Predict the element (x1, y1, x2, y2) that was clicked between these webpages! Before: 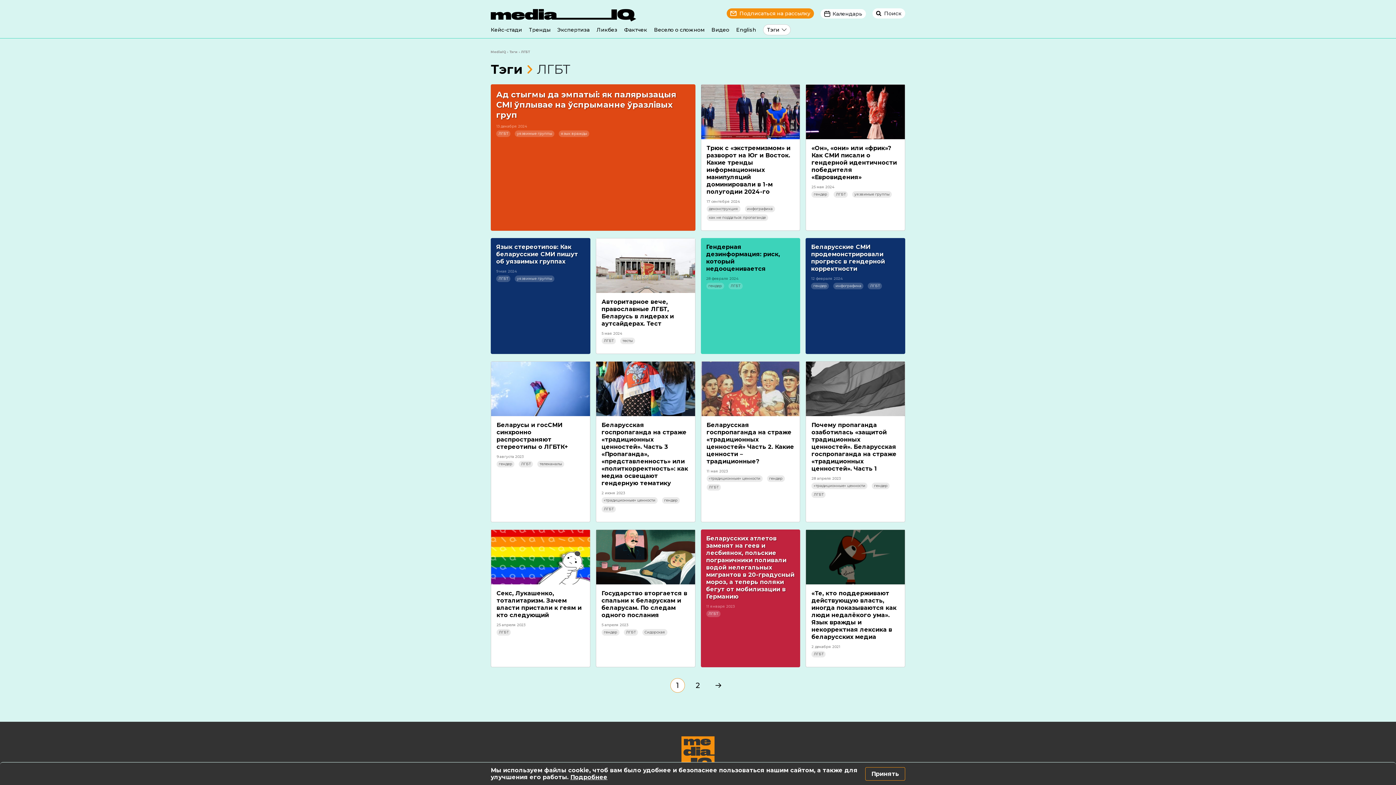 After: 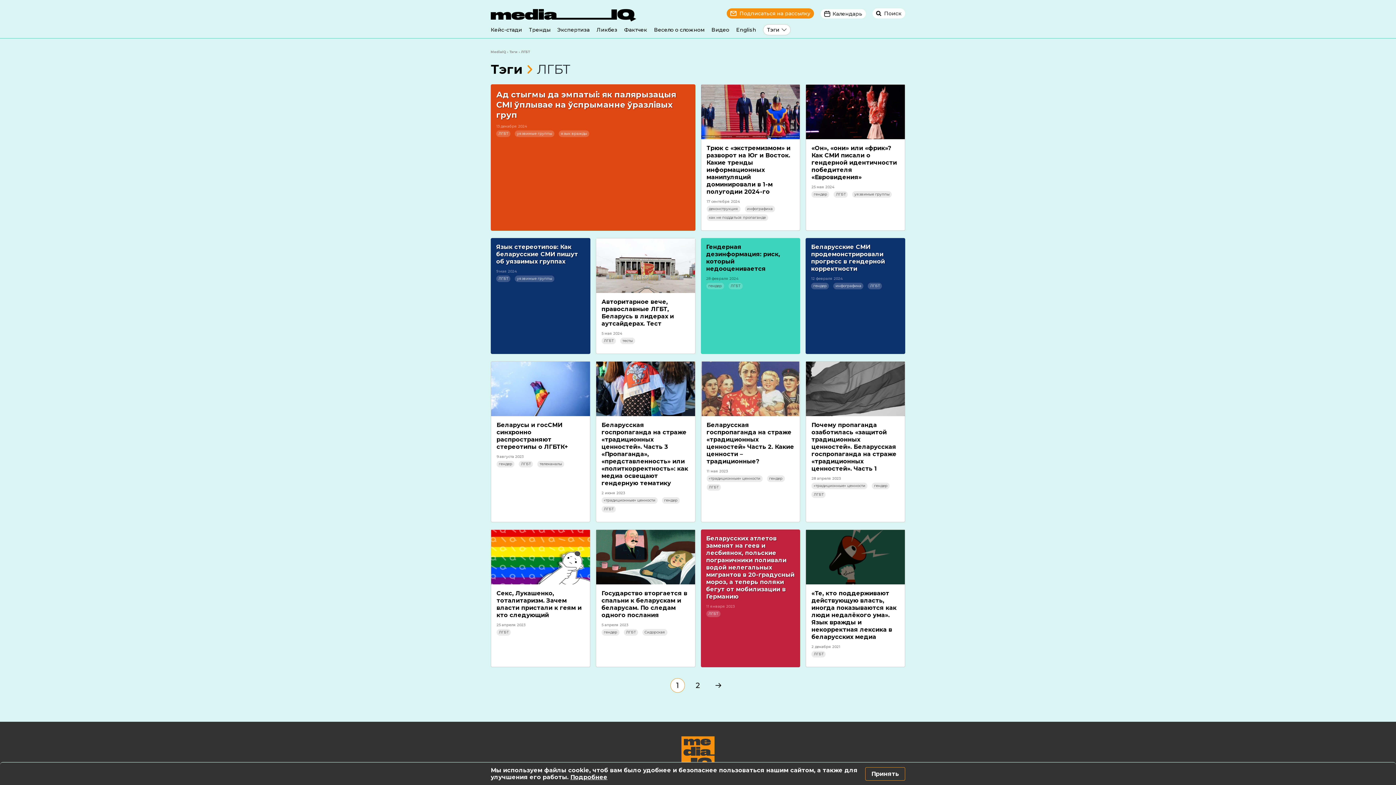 Action: bbox: (496, 629, 510, 636) label: ЛГБТ